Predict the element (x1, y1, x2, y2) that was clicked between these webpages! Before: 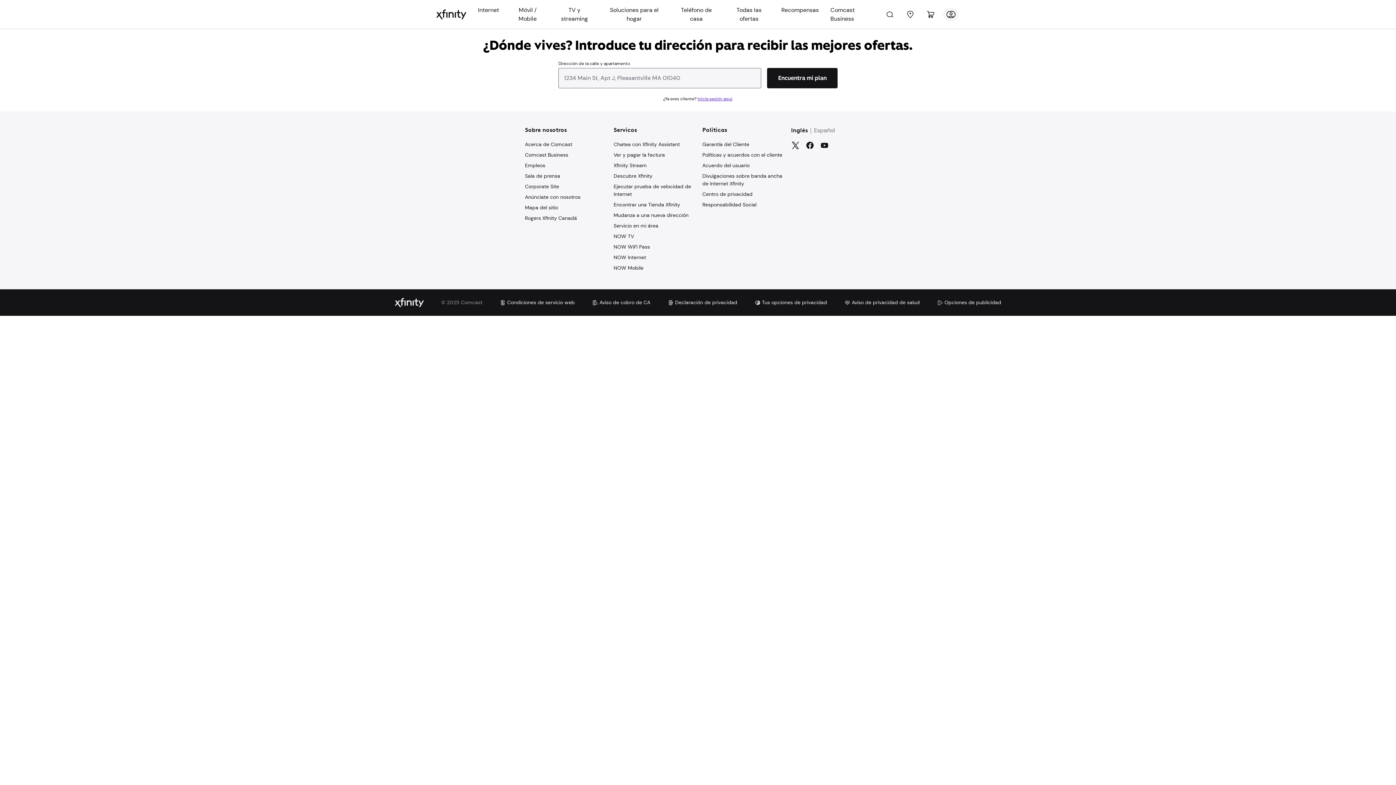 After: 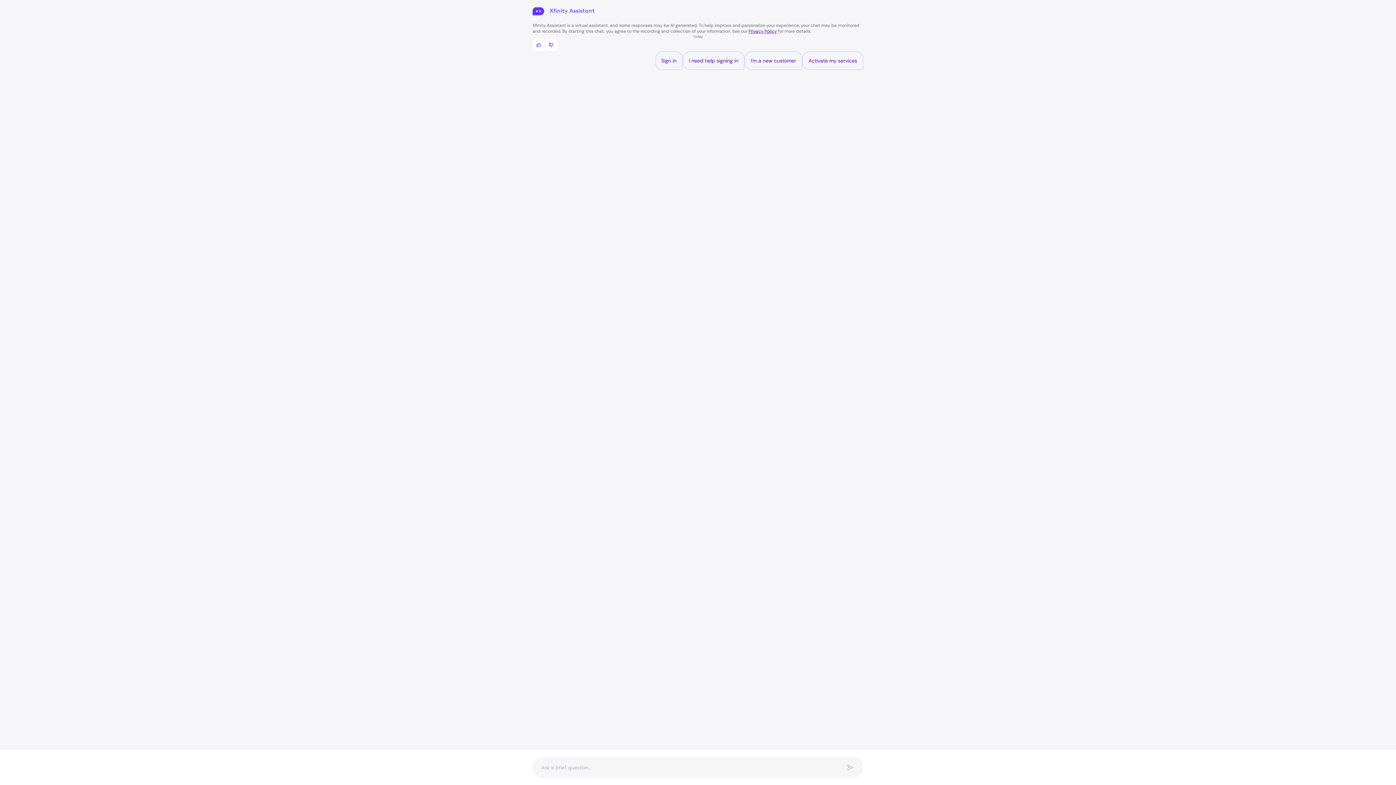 Action: label: Chat with Xfinity Assistant bbox: (613, 140, 675, 148)